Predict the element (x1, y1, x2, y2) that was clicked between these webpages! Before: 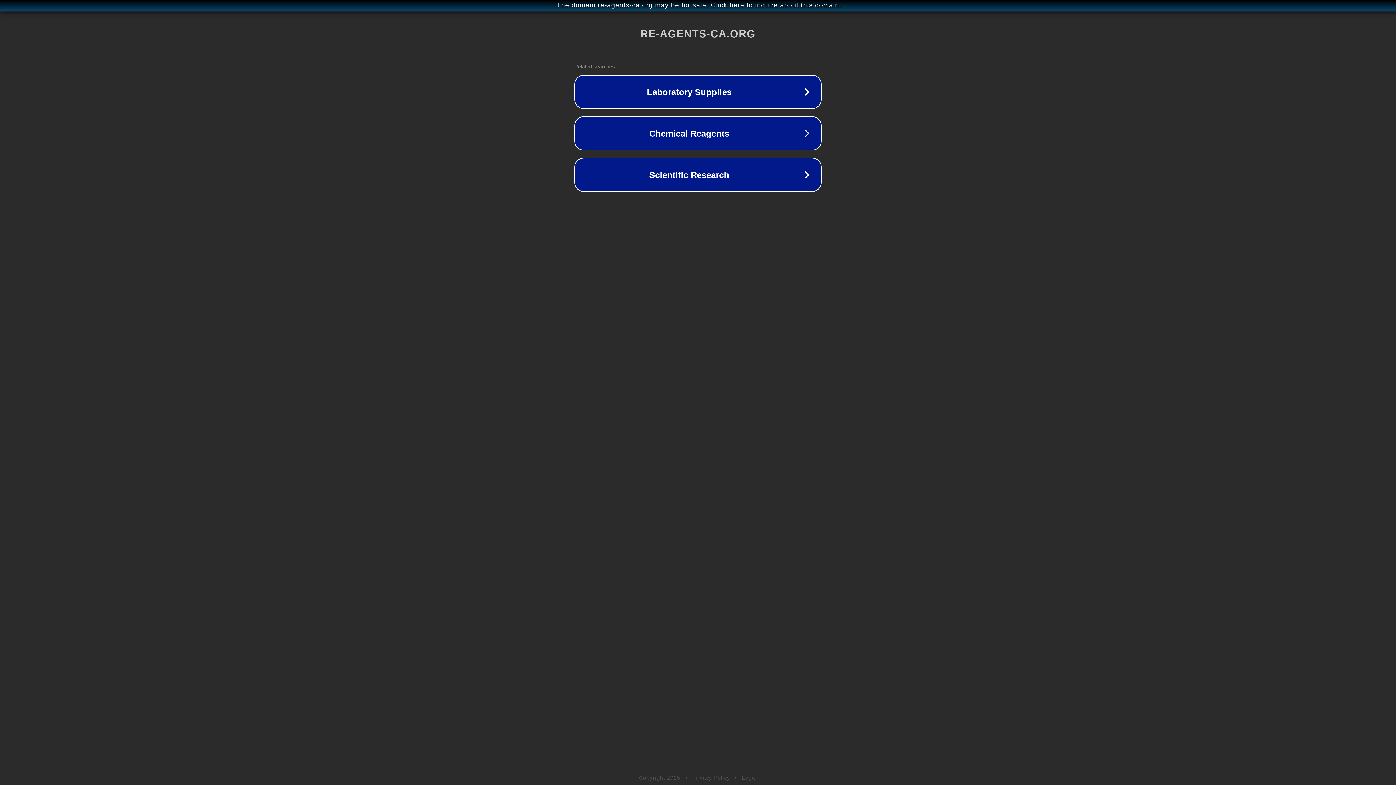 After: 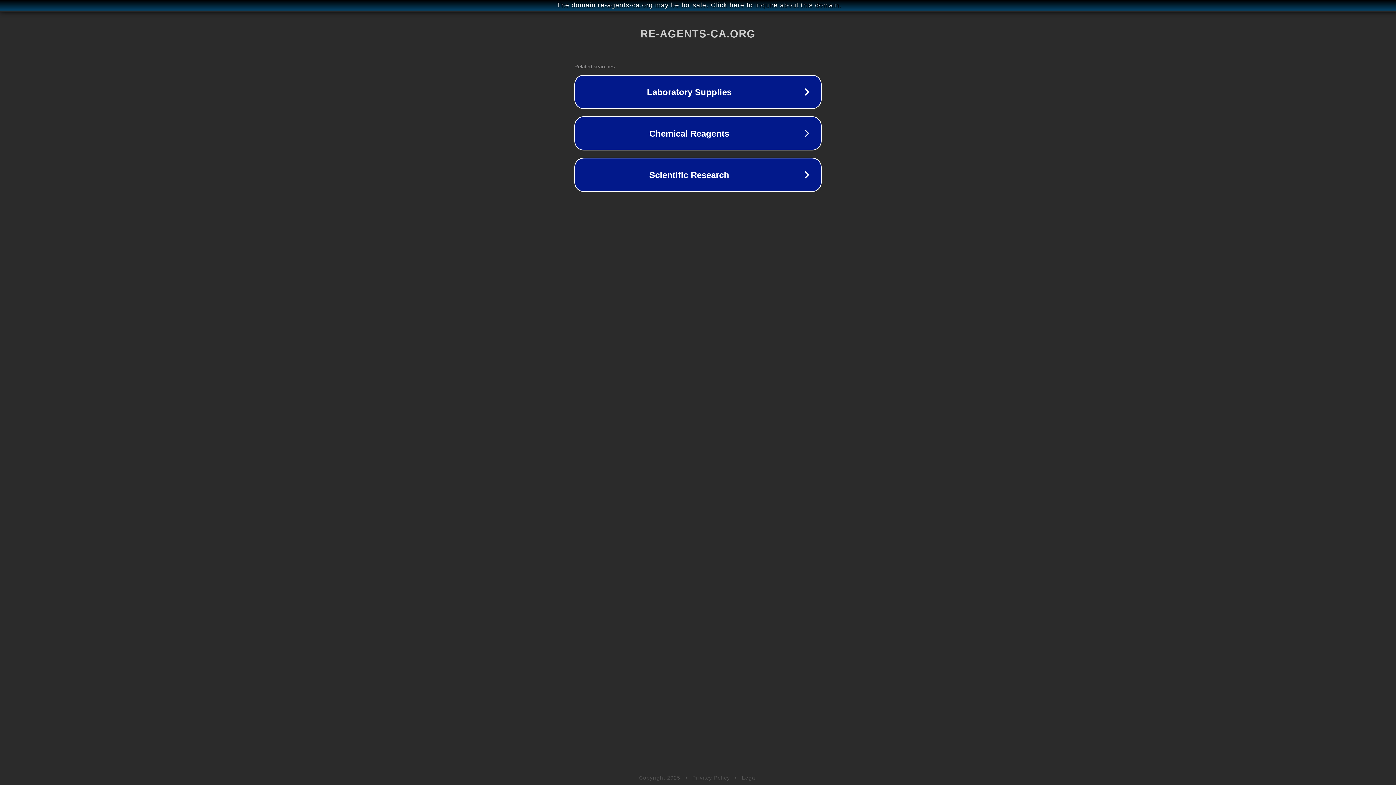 Action: label: Privacy Policy bbox: (692, 775, 730, 781)